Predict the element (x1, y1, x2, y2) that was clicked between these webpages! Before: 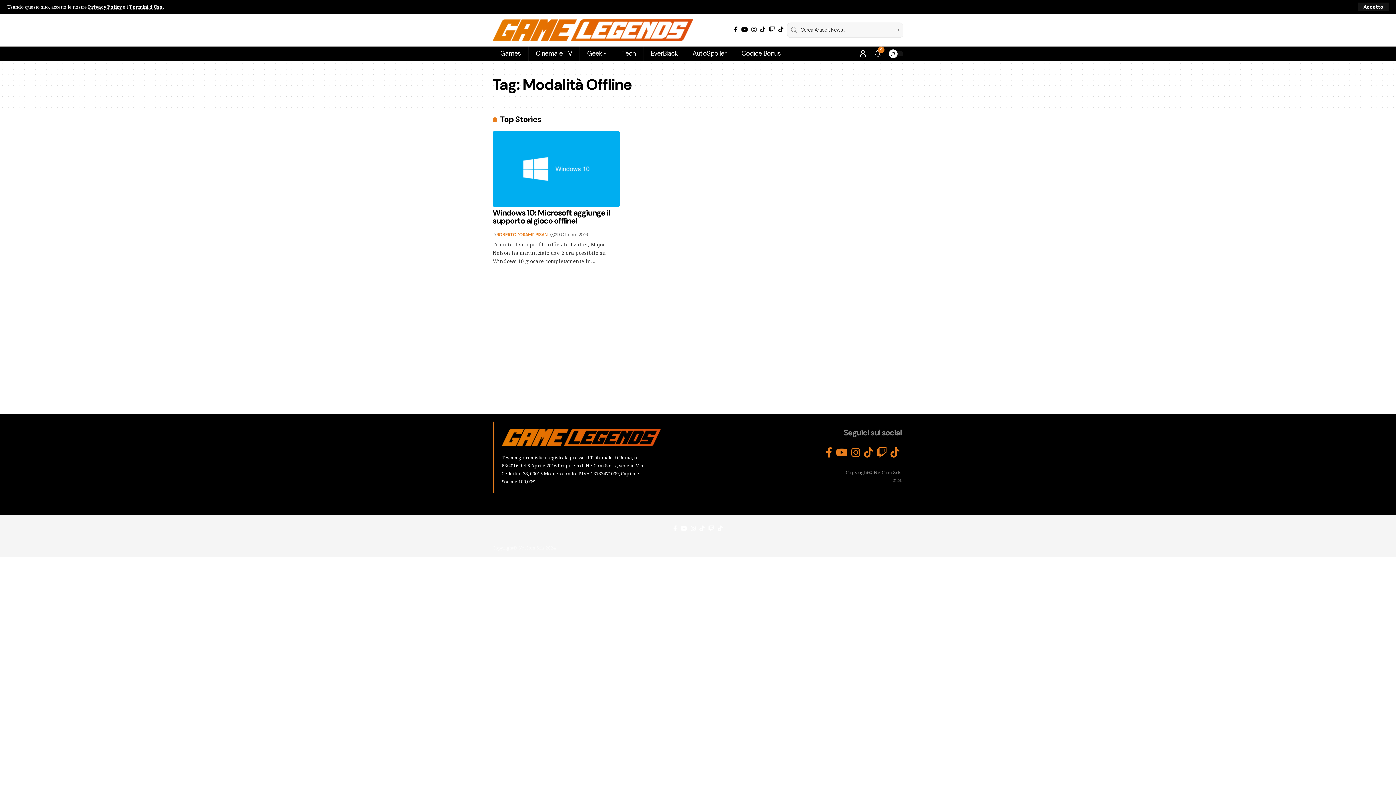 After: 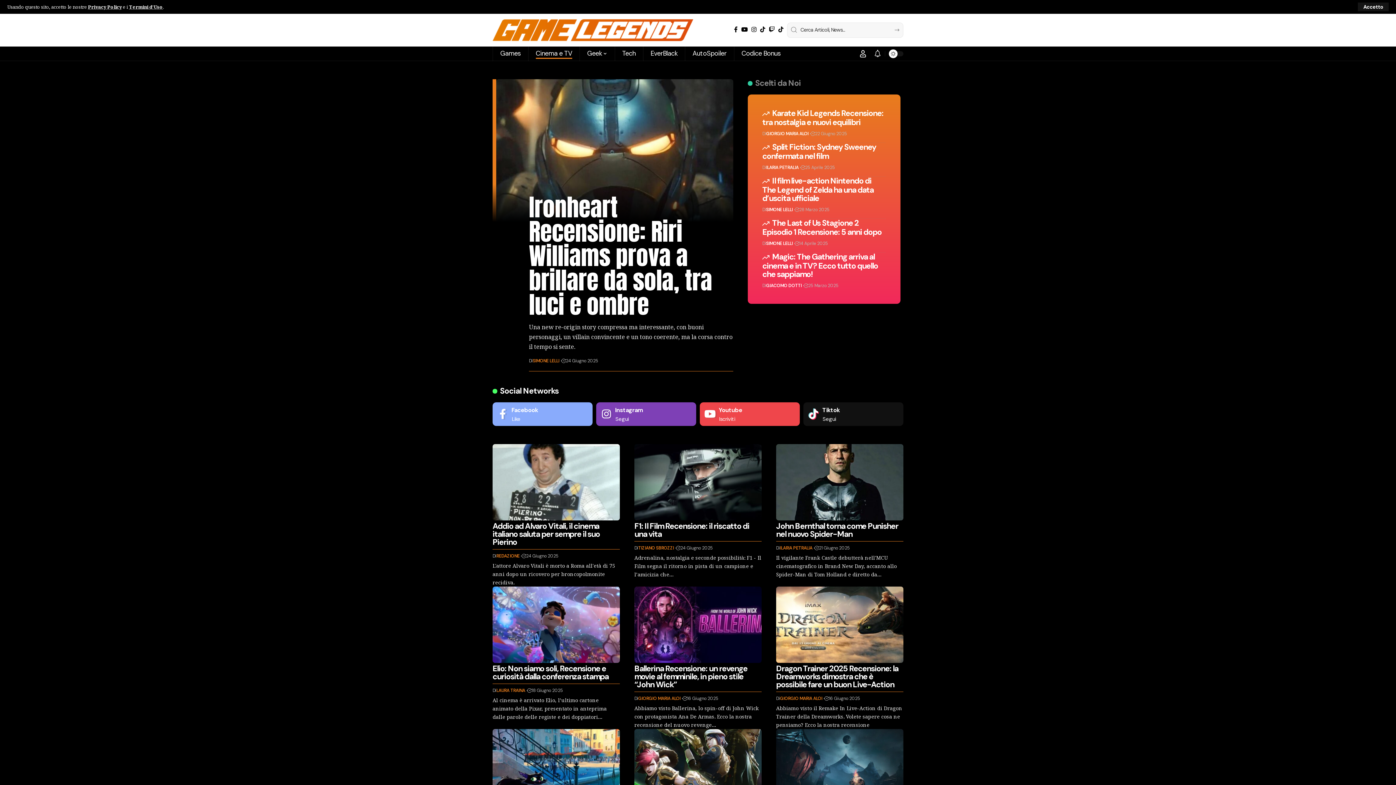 Action: label: Cinema e TV bbox: (528, 46, 579, 61)